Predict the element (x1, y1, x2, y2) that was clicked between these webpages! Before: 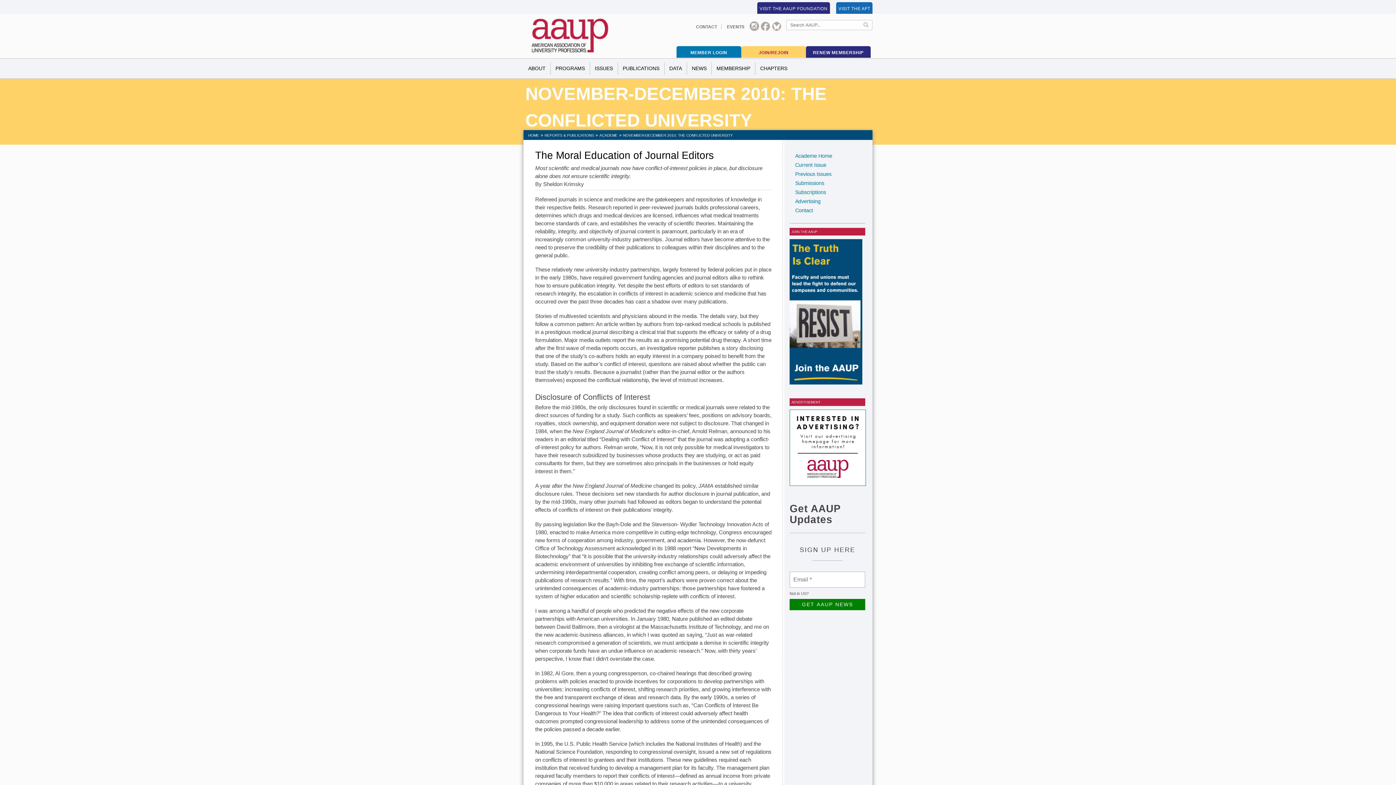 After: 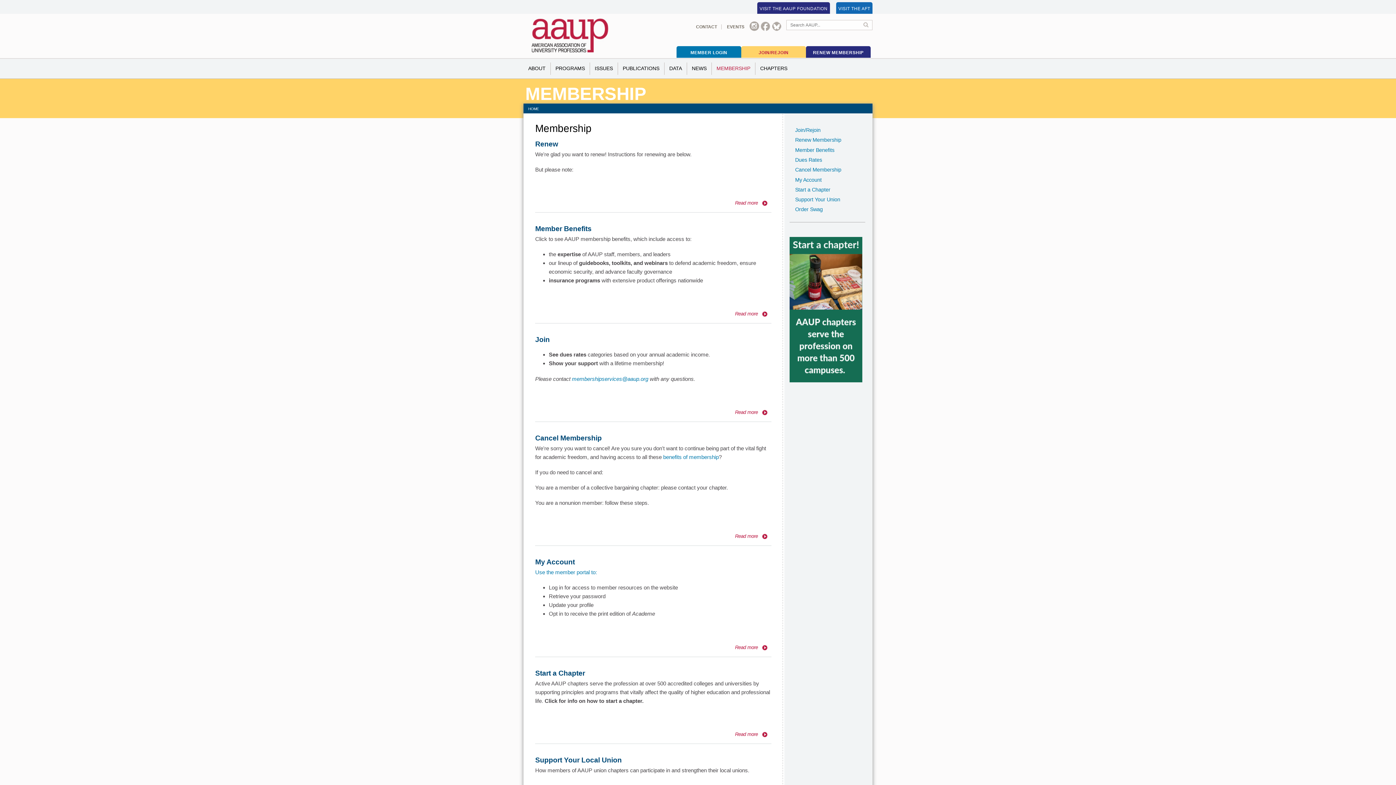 Action: bbox: (712, 62, 754, 74) label: MEMBERSHIP